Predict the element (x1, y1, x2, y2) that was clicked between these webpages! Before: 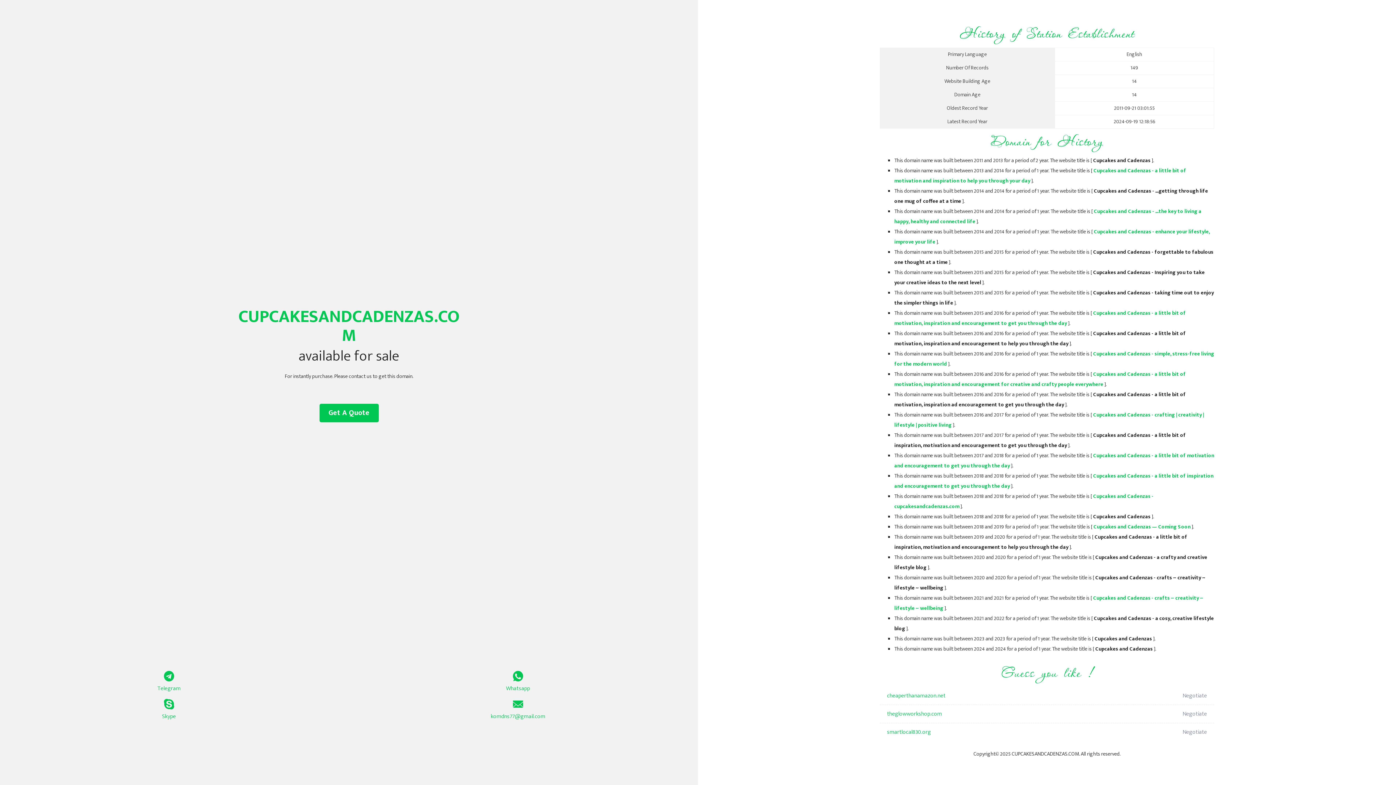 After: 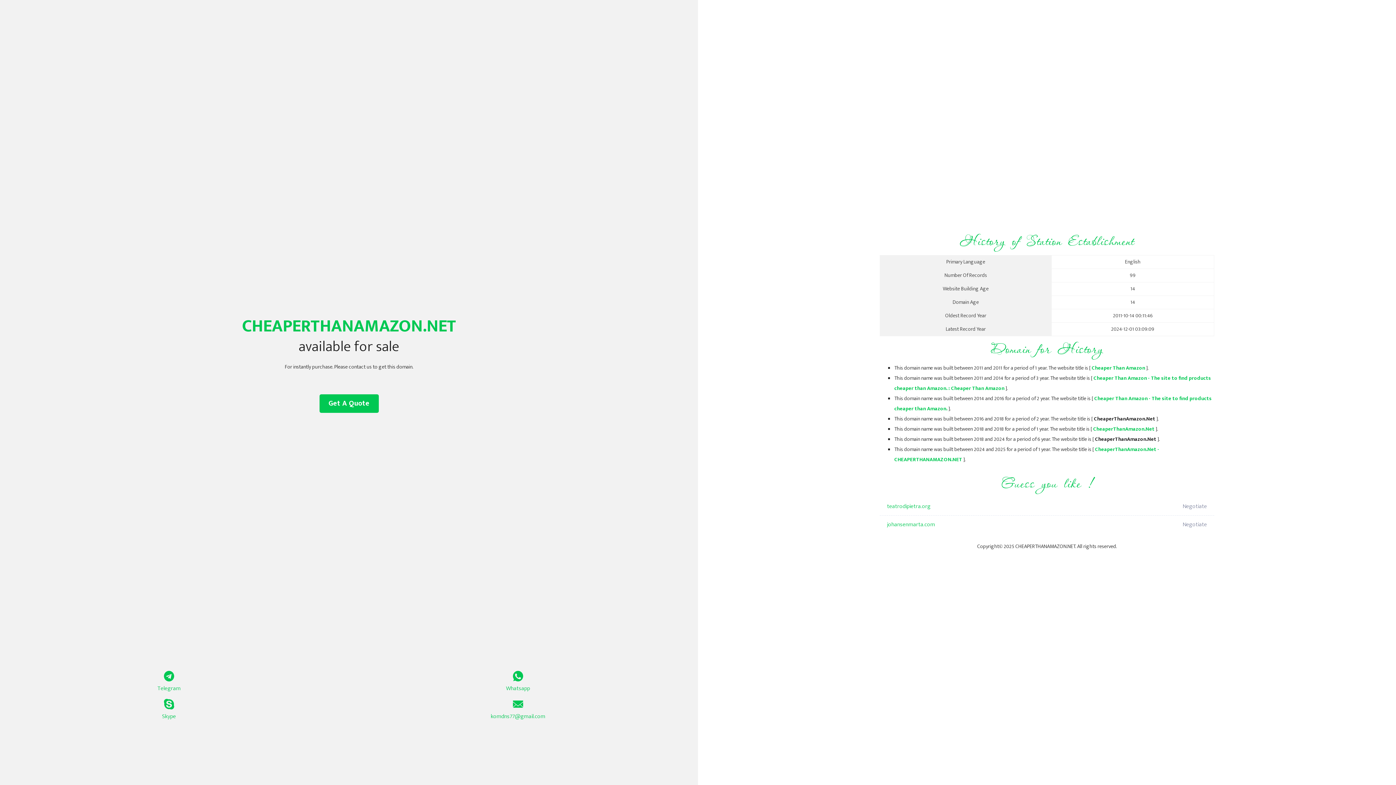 Action: label: cheaperthanamazon.net bbox: (887, 687, 1098, 705)